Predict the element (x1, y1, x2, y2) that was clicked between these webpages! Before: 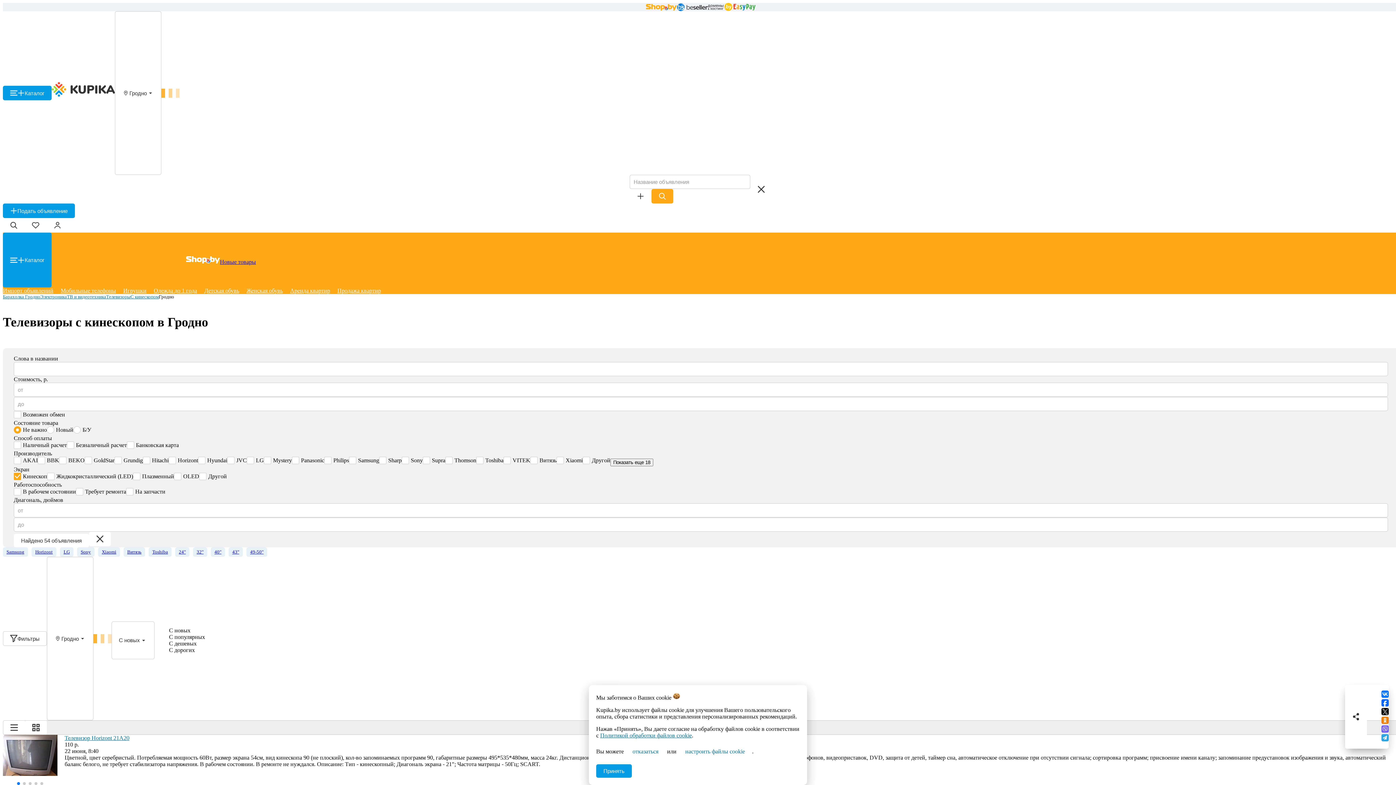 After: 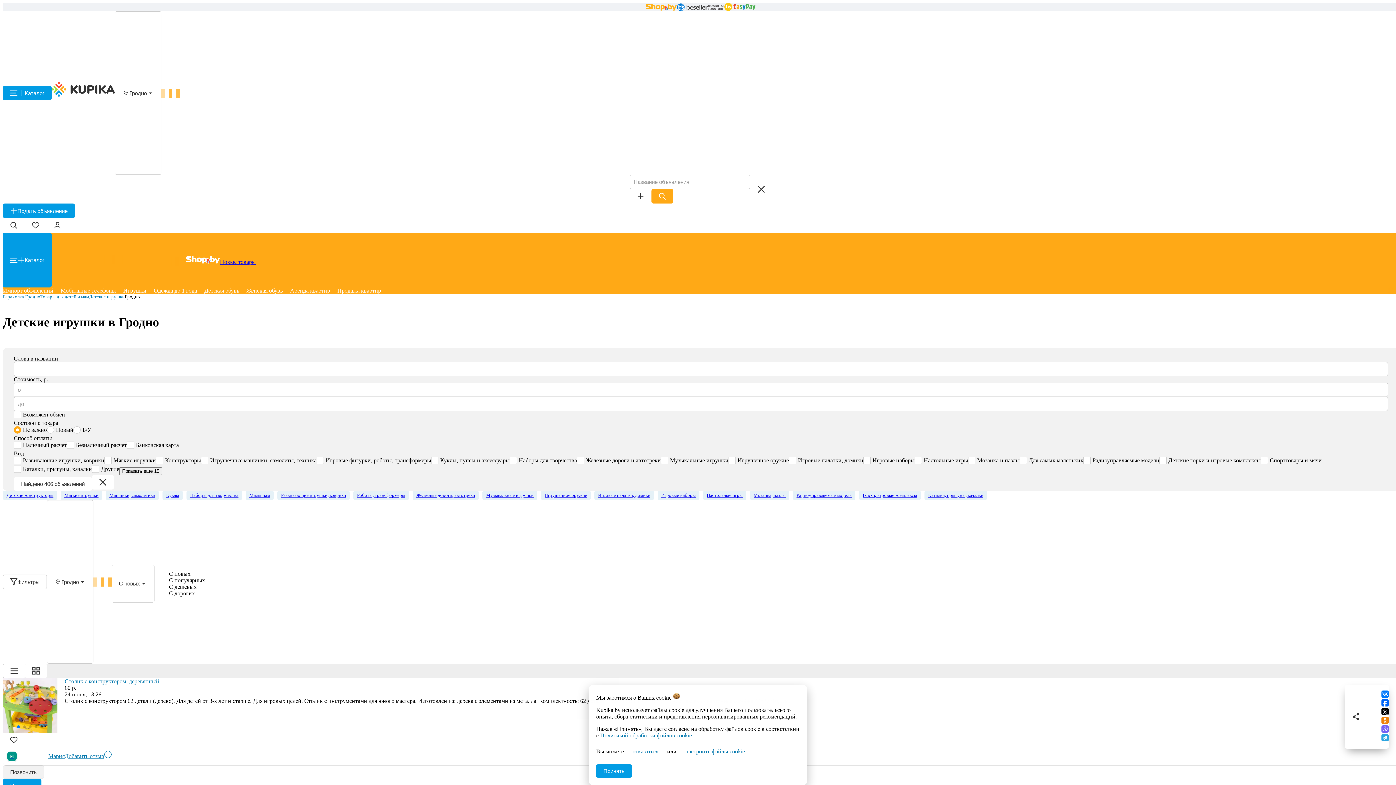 Action: bbox: (123, 287, 146, 294) label: Игрушки